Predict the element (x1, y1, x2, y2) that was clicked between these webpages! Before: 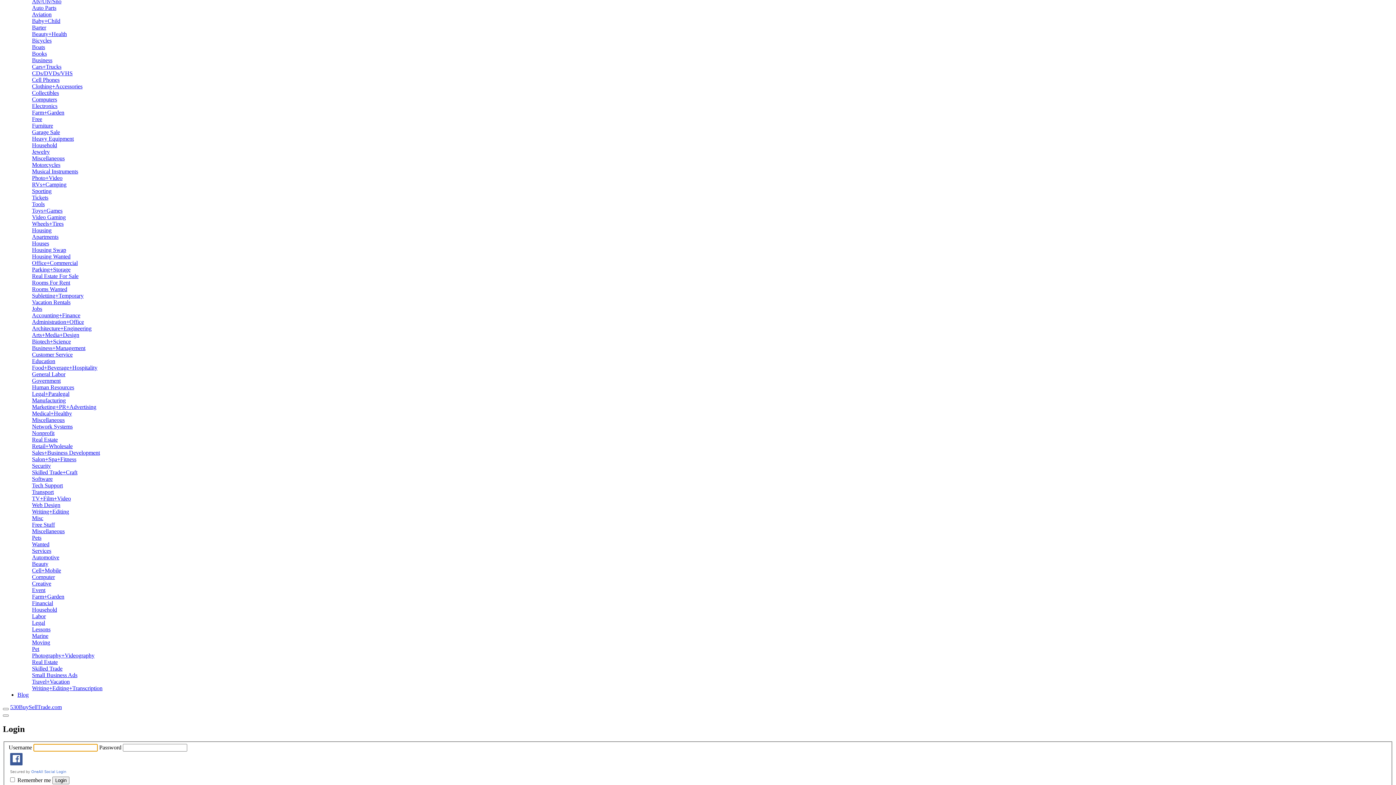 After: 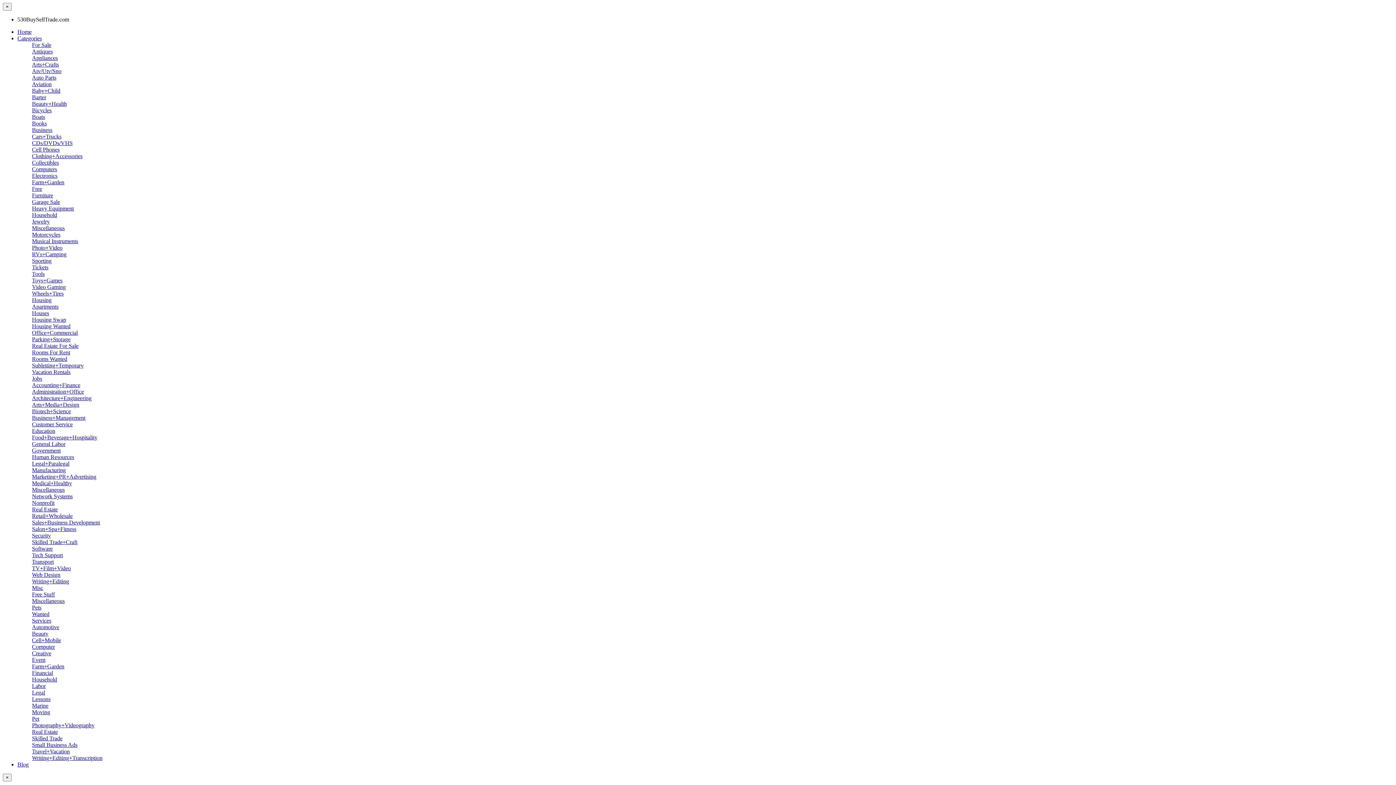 Action: label: Bicycles bbox: (32, 37, 51, 43)